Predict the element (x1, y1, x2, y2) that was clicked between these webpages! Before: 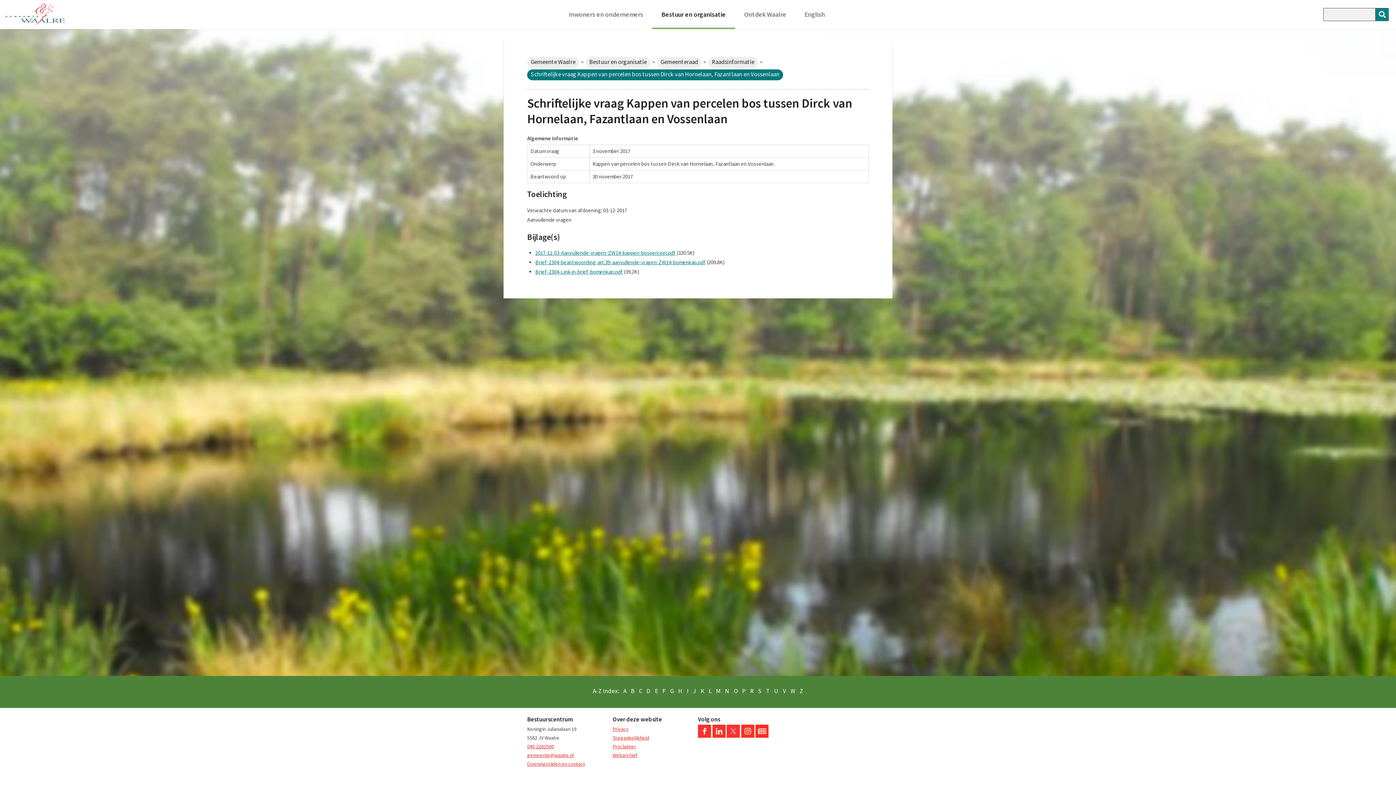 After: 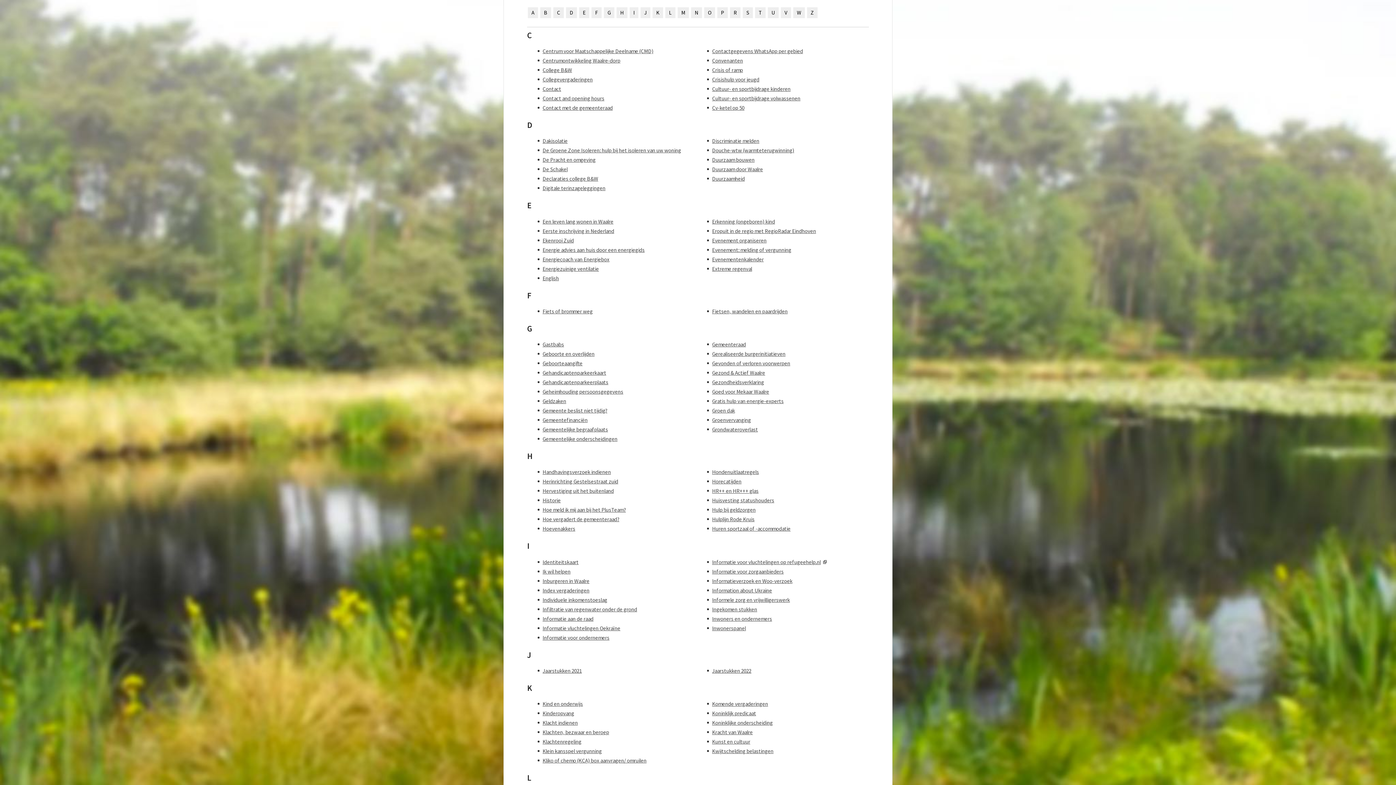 Action: label: C bbox: (639, 687, 642, 695)